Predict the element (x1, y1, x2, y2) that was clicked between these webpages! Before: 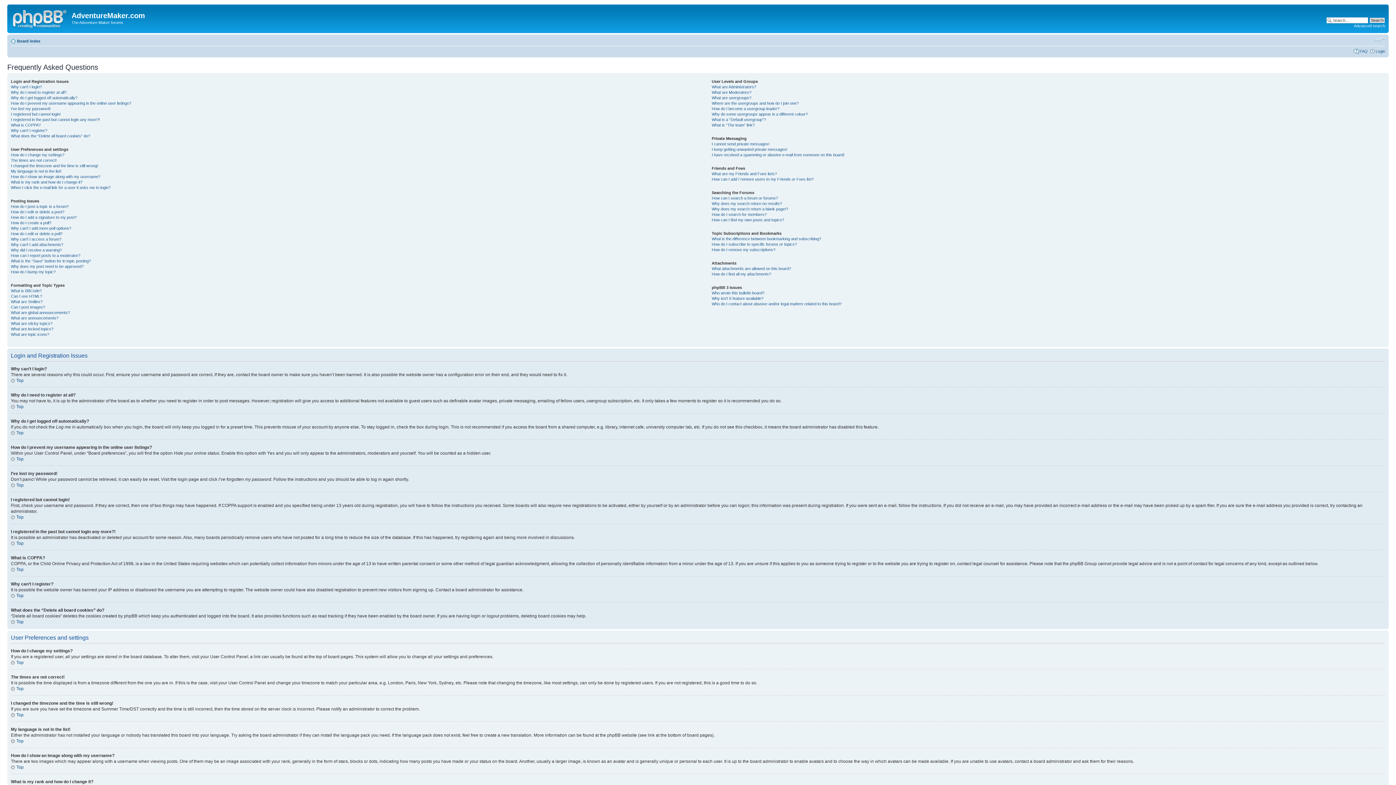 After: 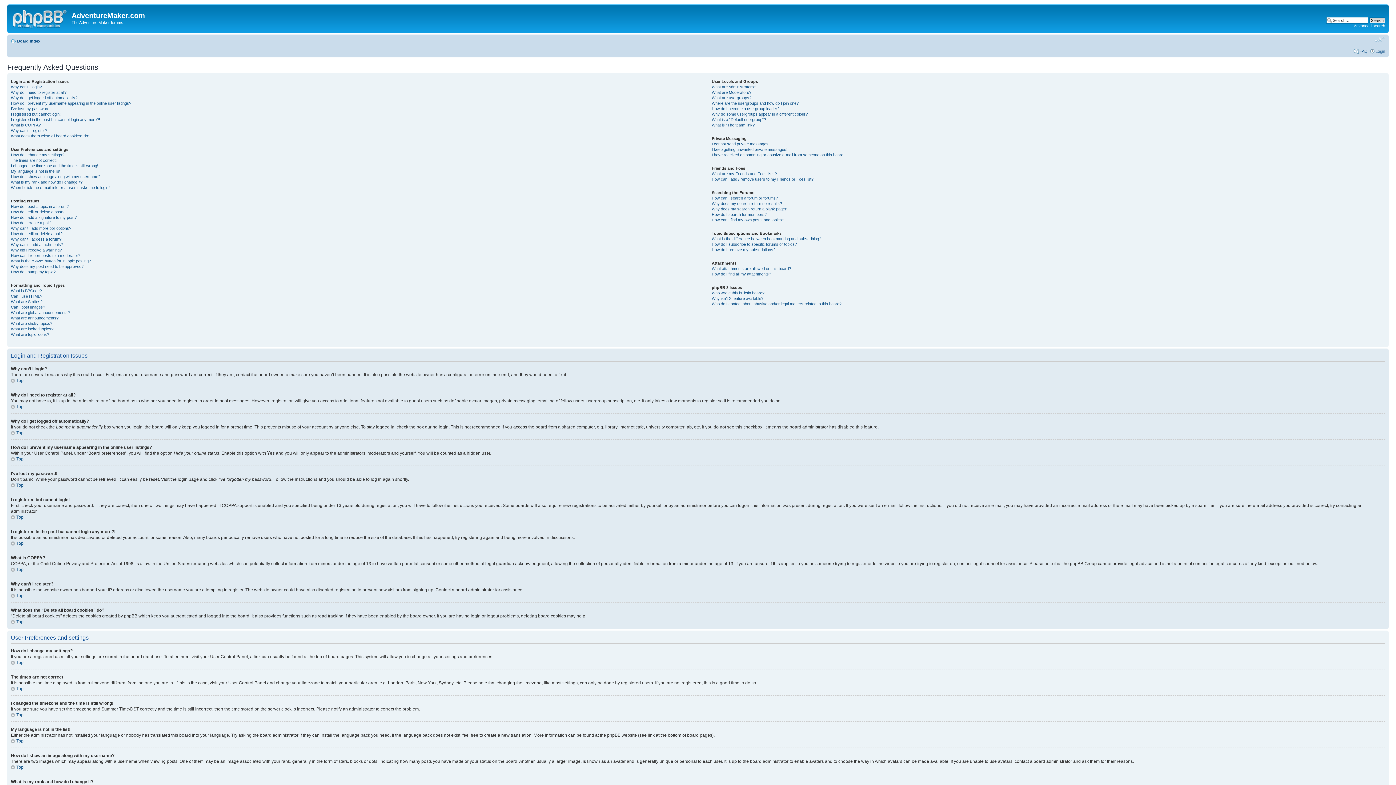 Action: label: Change font size bbox: (1374, 36, 1385, 42)